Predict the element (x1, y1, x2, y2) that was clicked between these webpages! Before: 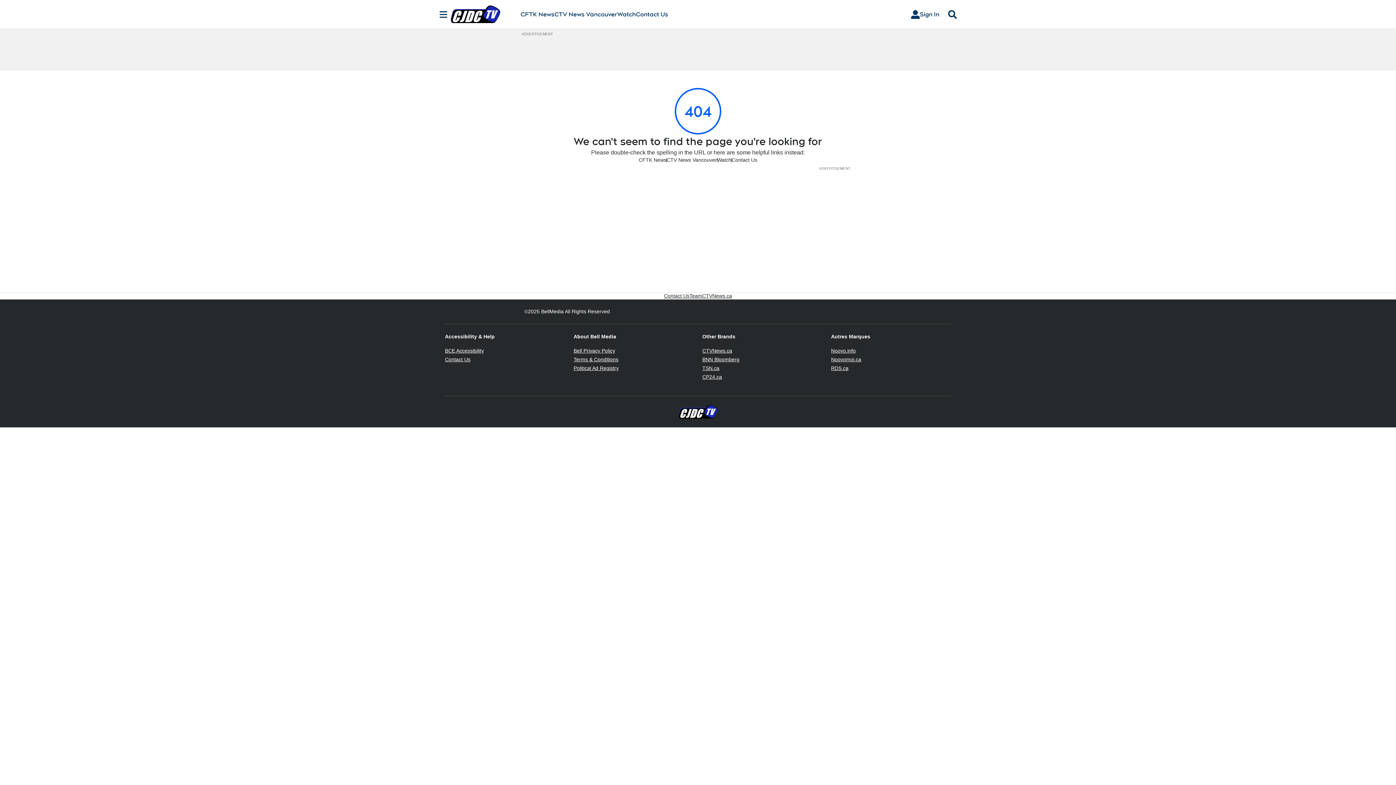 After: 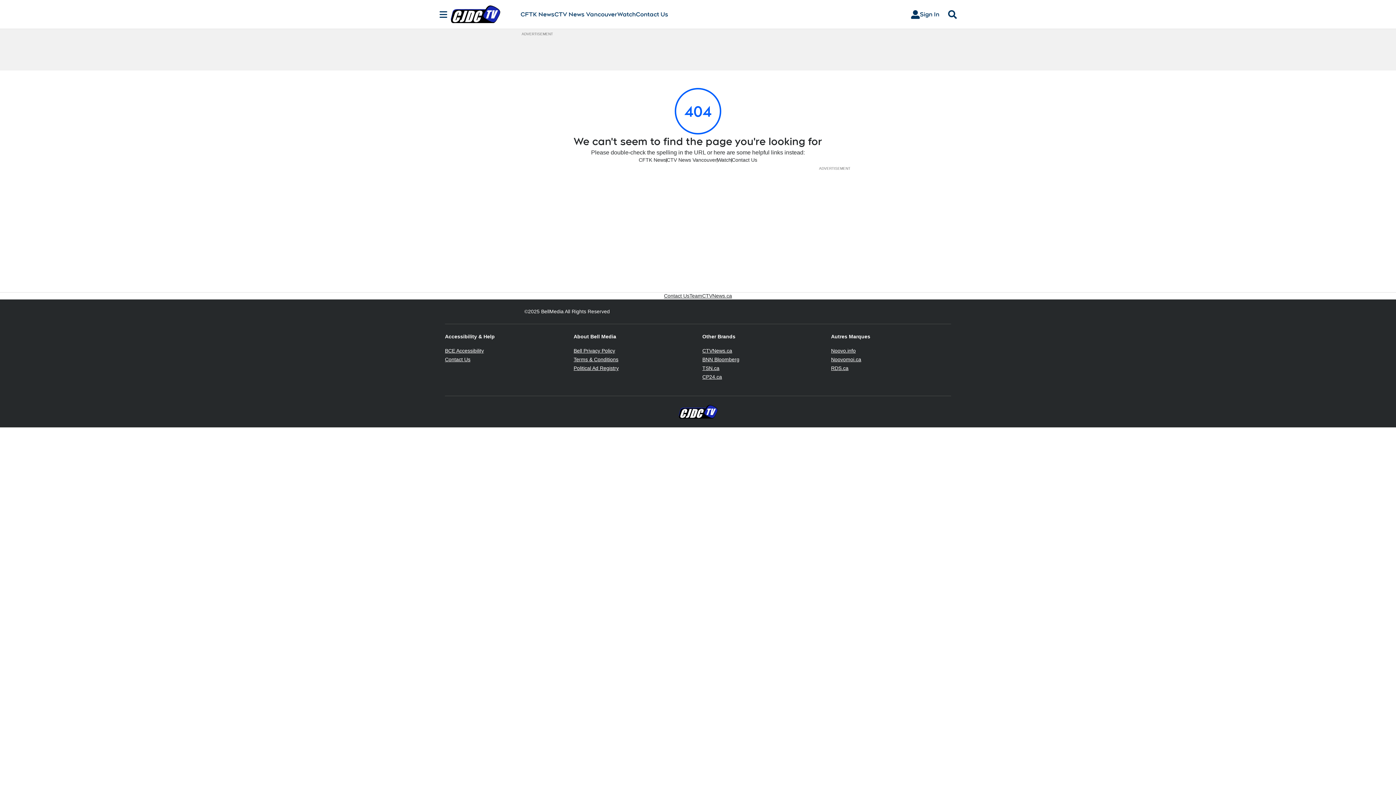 Action: label: Noovomoi.ca
Opens in new window bbox: (831, 356, 861, 362)